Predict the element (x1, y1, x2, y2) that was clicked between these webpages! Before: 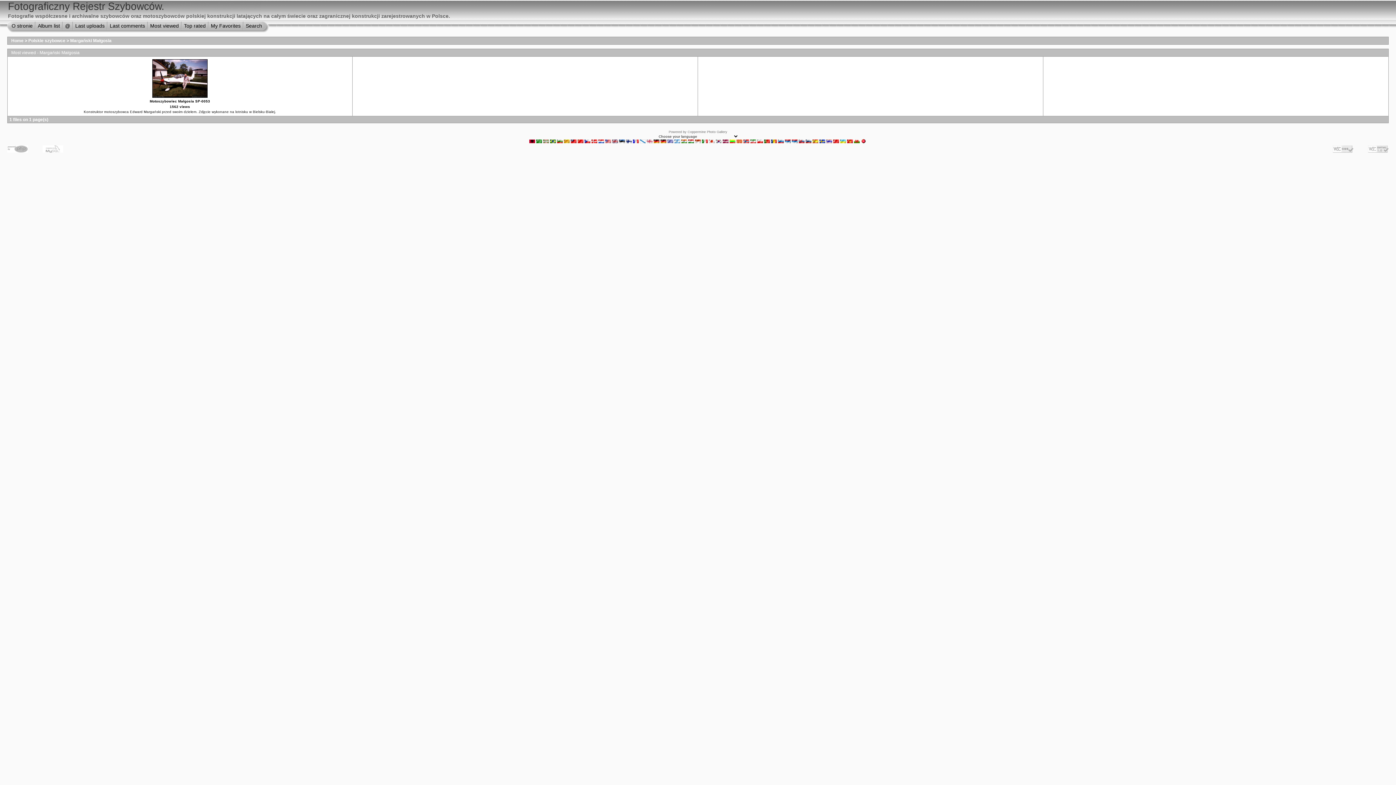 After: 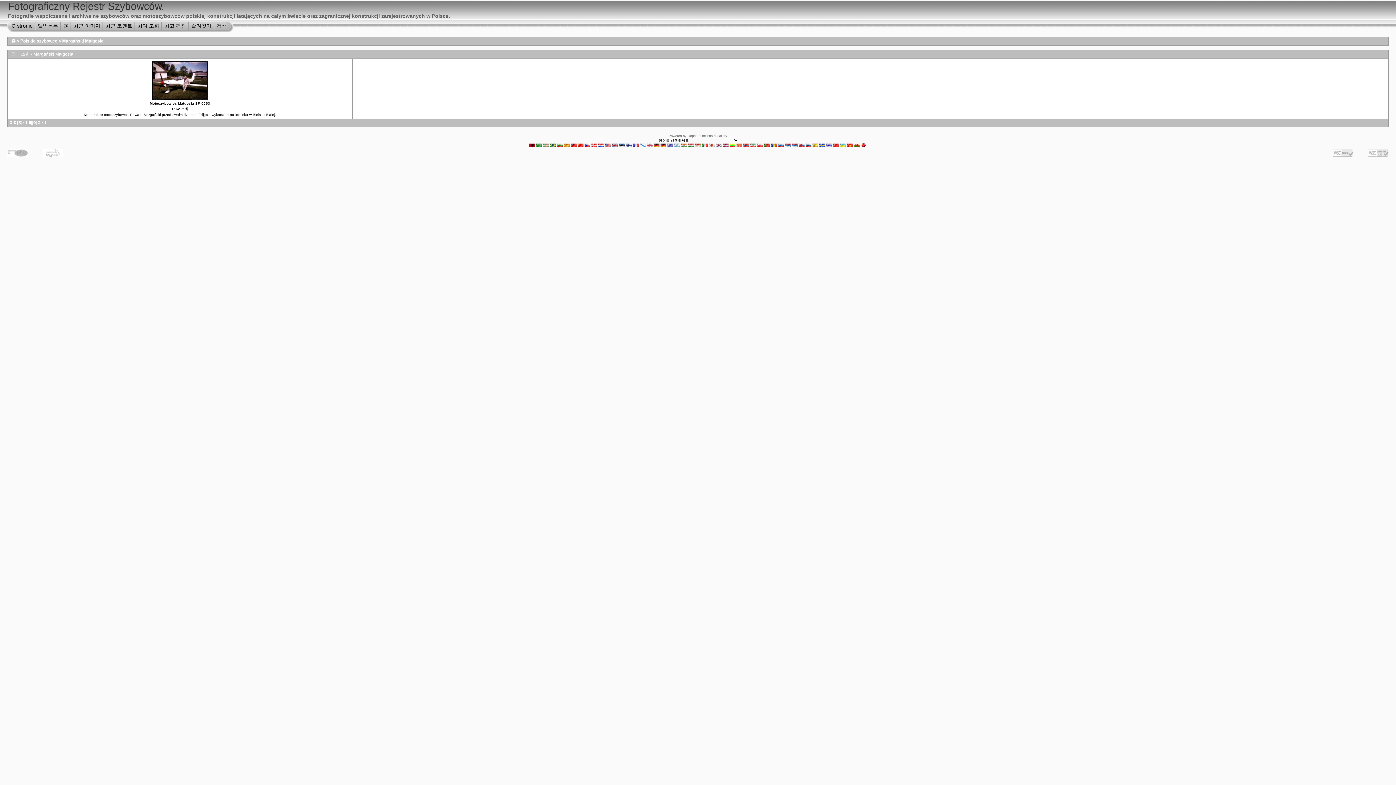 Action: bbox: (716, 139, 721, 144)